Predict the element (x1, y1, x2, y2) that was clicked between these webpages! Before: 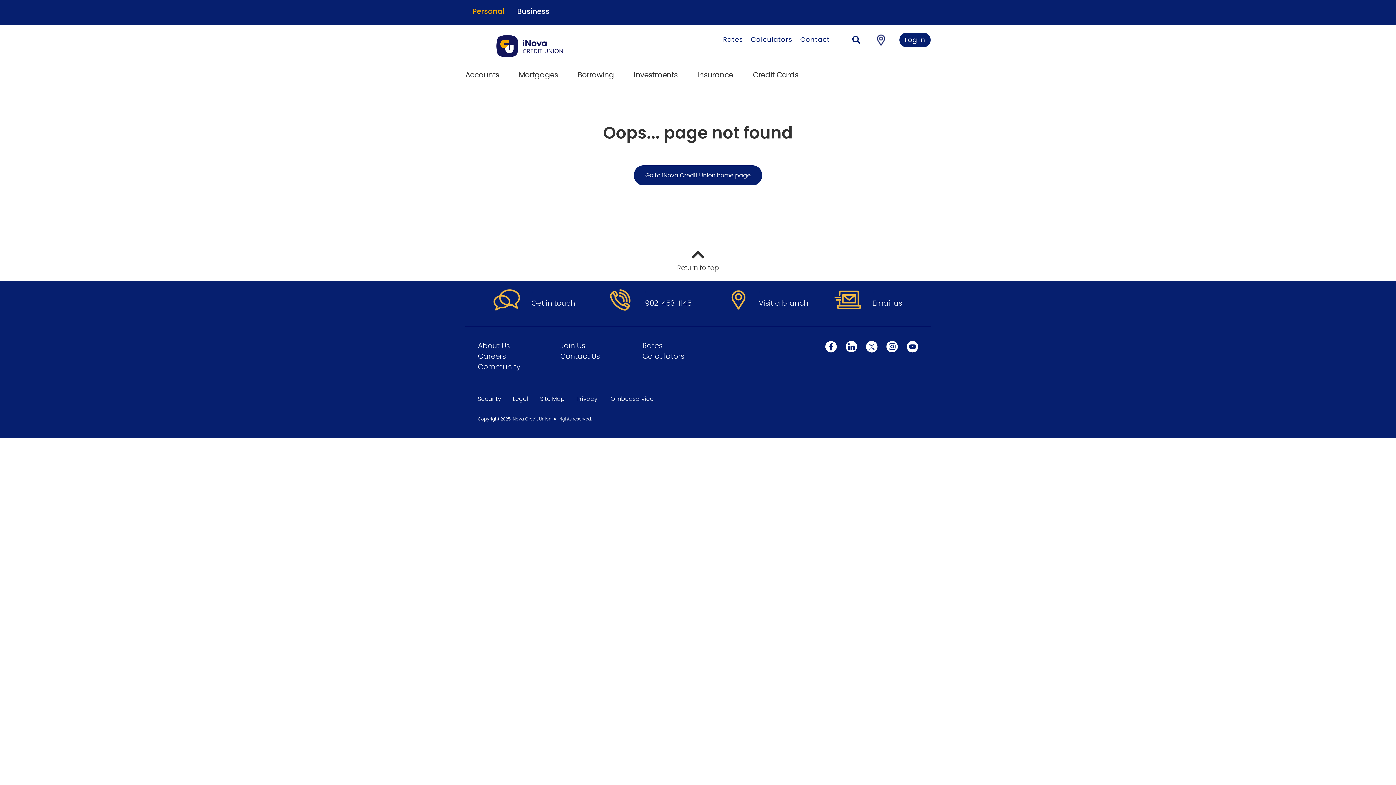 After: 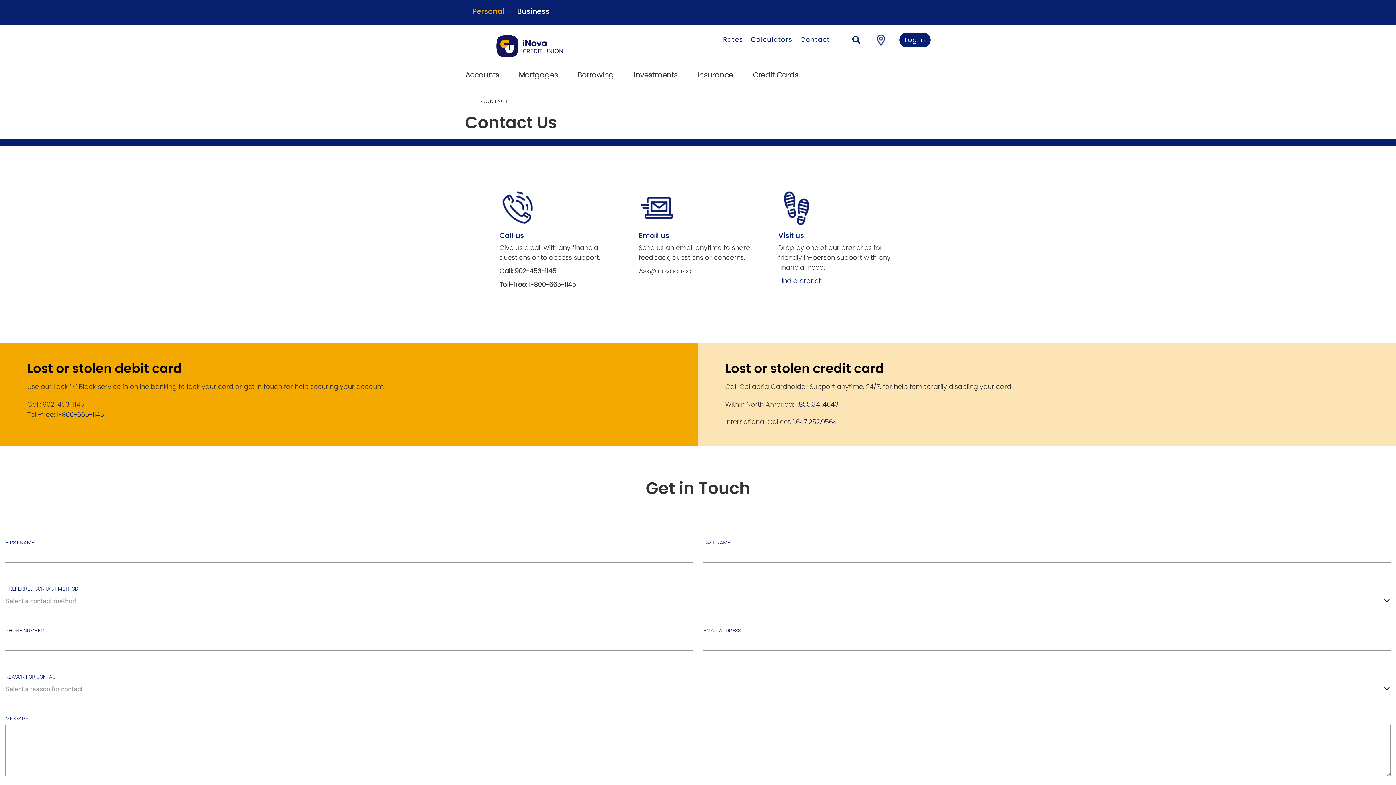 Action: bbox: (560, 353, 599, 360) label: Contact Us